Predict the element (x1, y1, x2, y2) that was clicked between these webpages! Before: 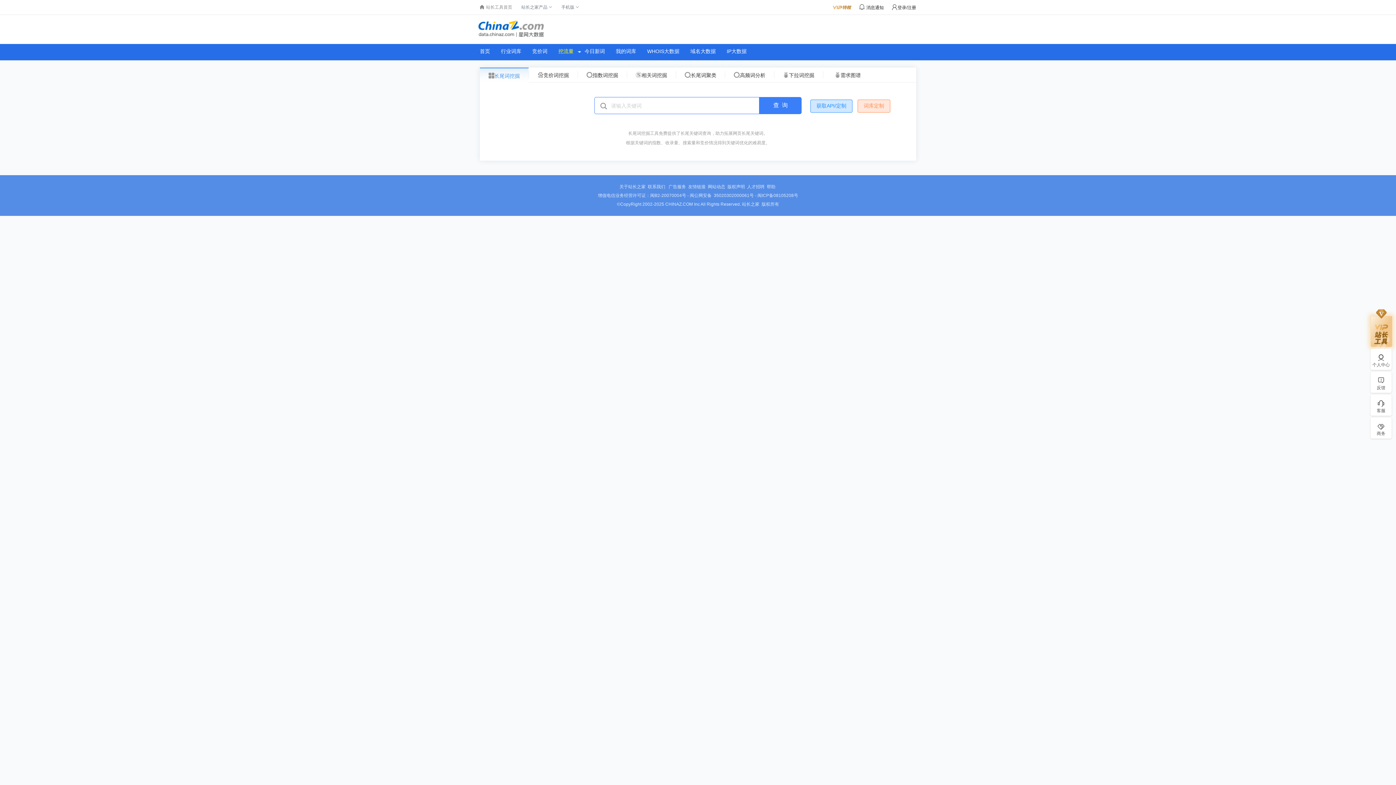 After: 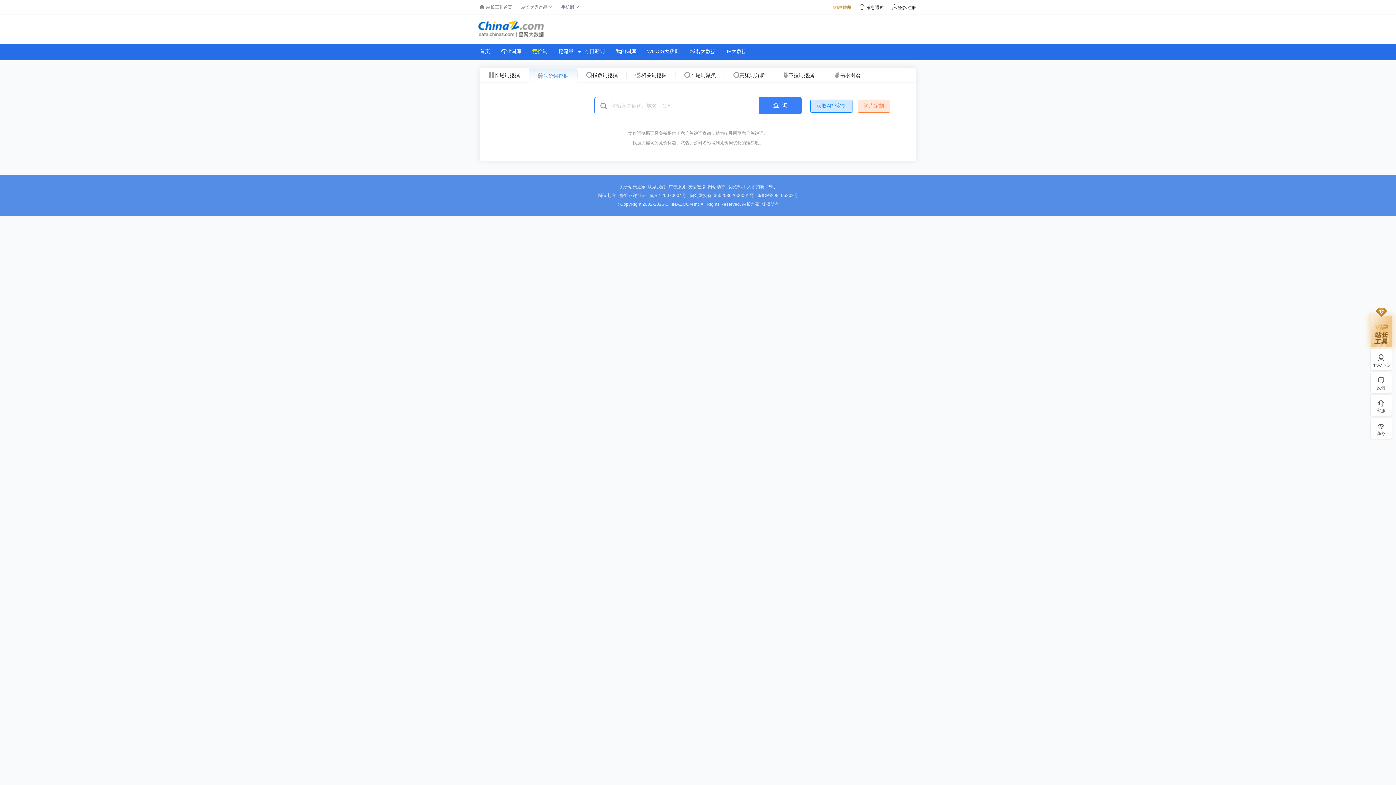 Action: bbox: (526, 48, 553, 54) label: 竞价词